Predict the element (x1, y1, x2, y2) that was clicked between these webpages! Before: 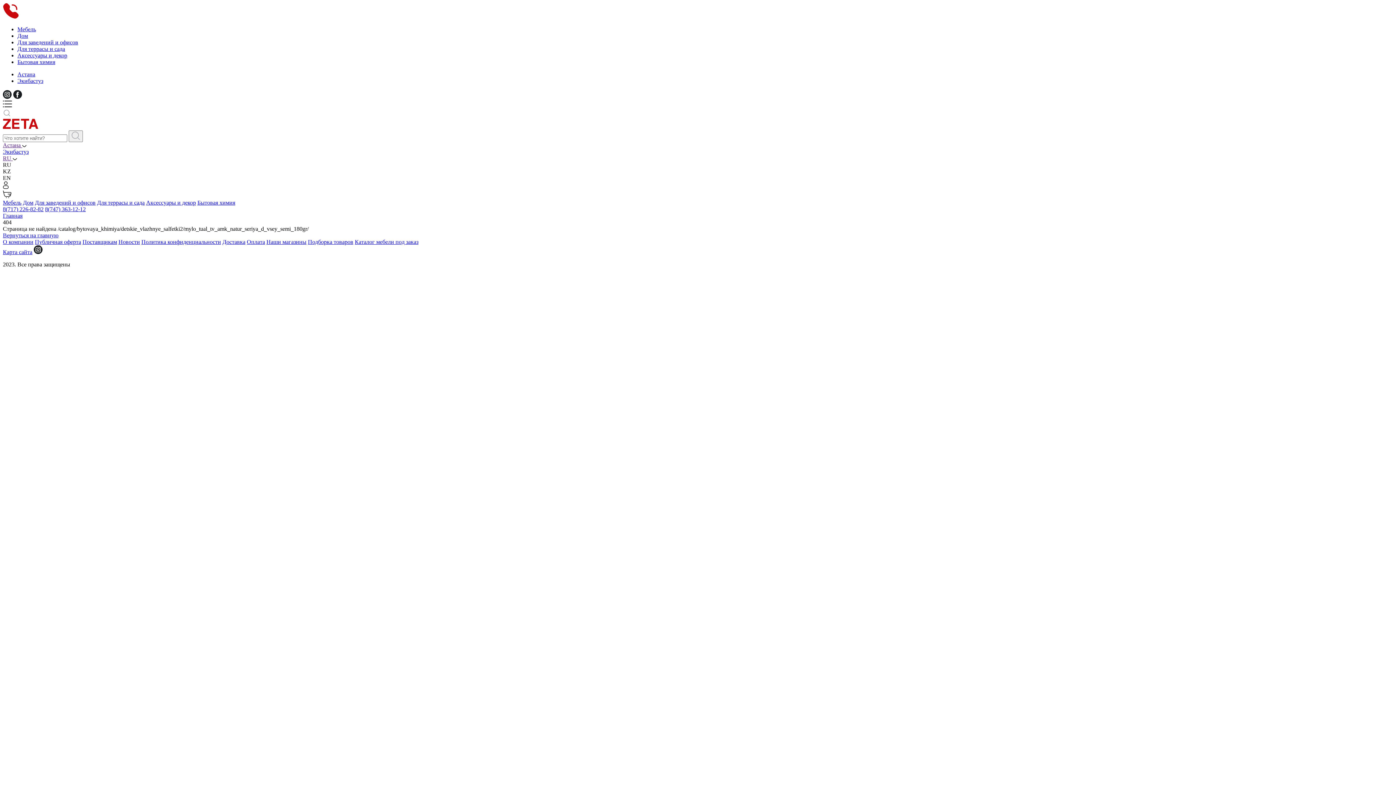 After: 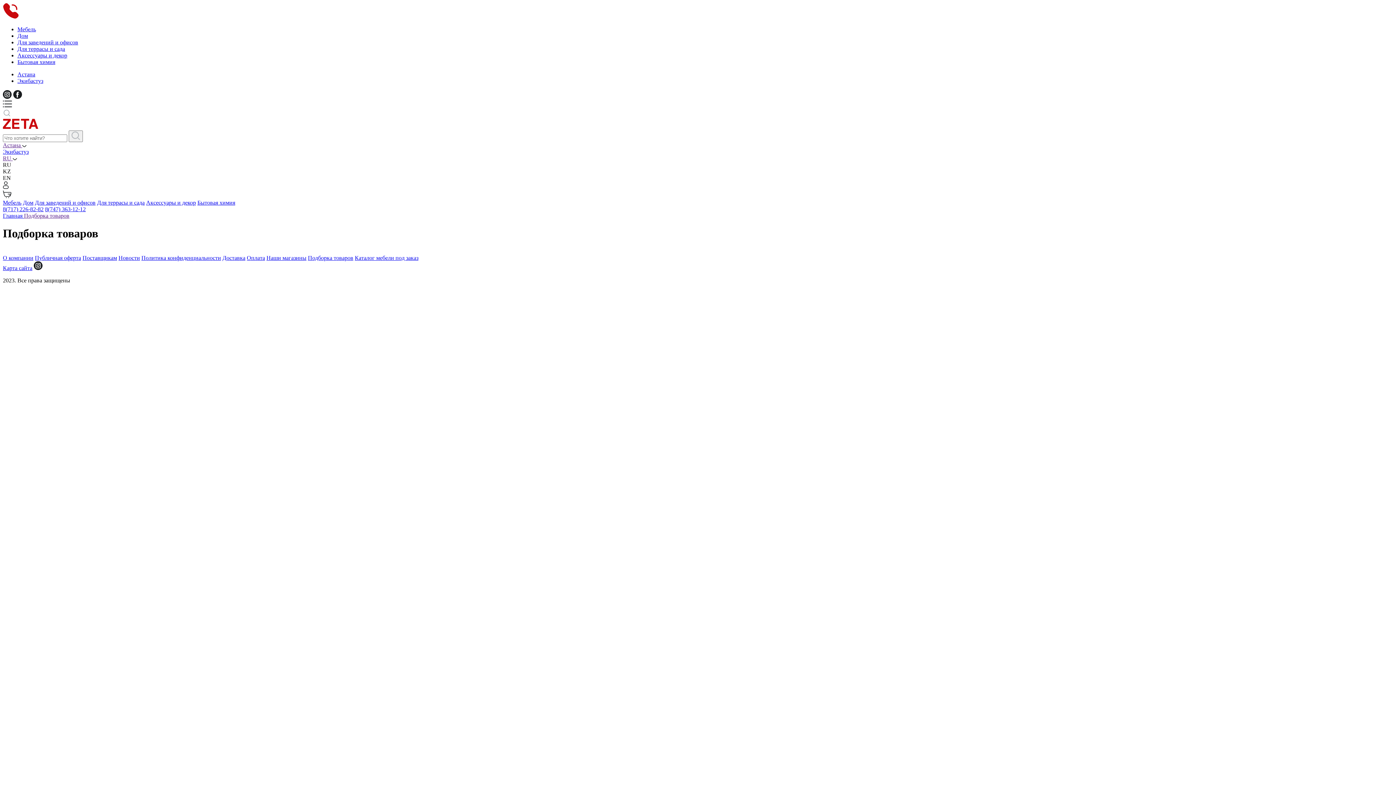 Action: bbox: (308, 238, 353, 245) label: Подборка товаров